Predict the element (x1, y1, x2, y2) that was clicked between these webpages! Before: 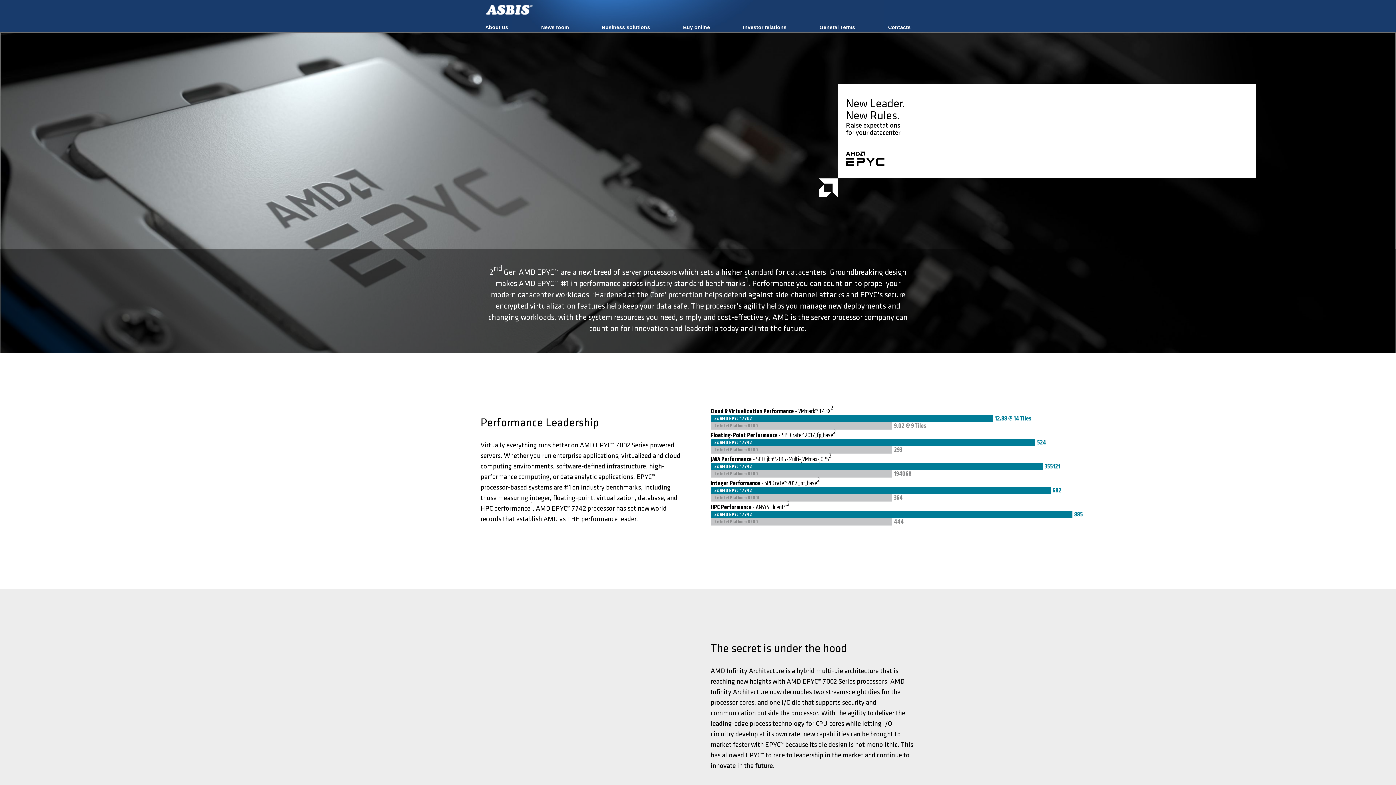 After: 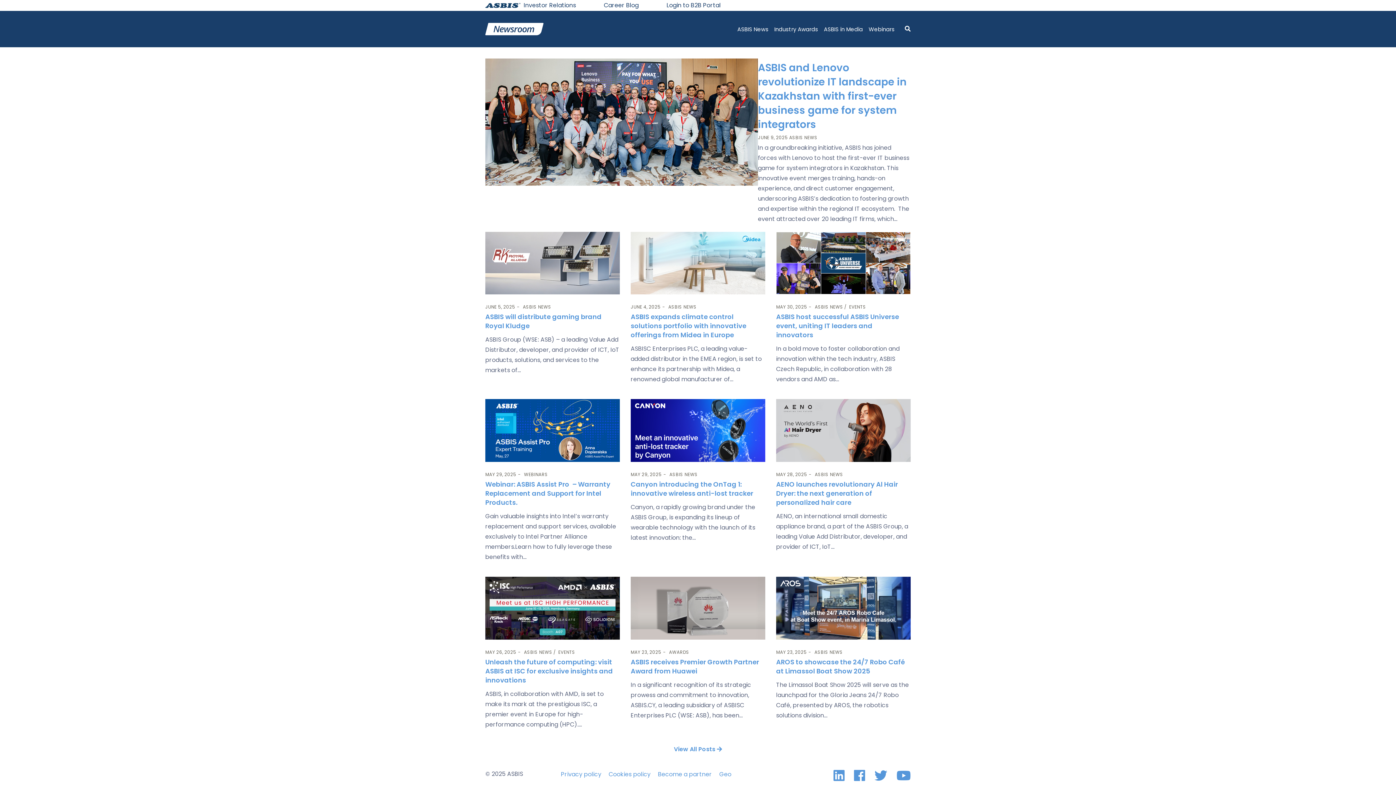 Action: bbox: (541, 19, 568, 35) label: News room